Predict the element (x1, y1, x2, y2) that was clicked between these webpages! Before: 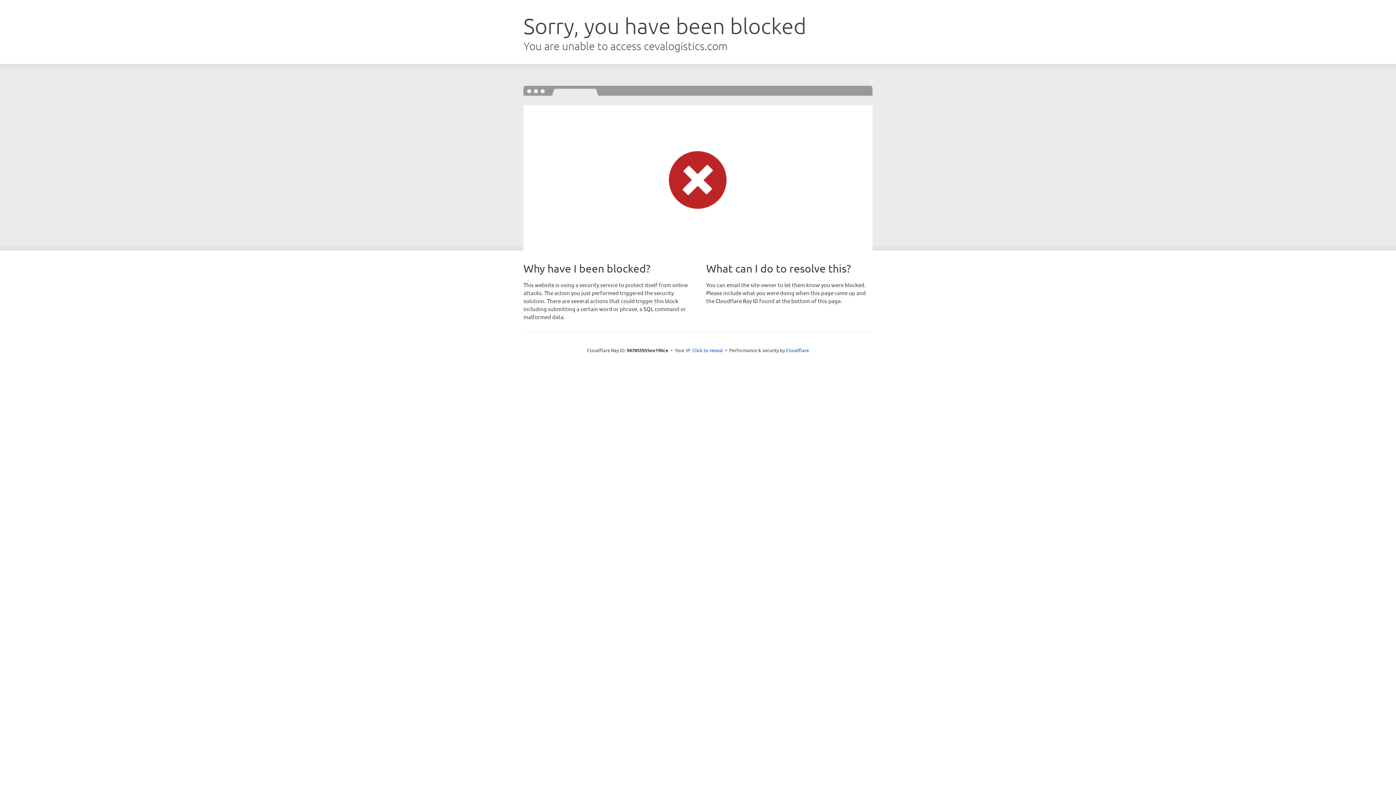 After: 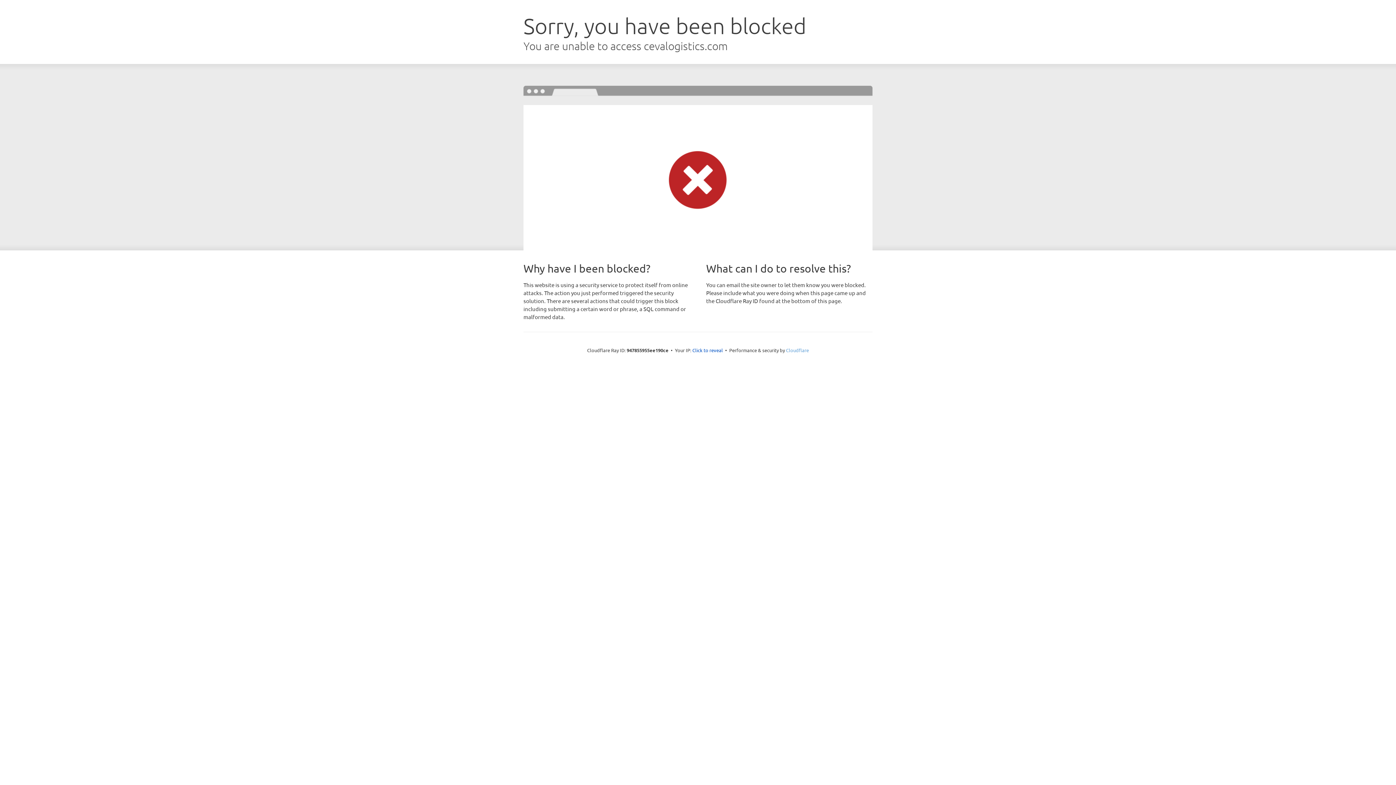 Action: bbox: (786, 347, 809, 353) label: Cloudflare